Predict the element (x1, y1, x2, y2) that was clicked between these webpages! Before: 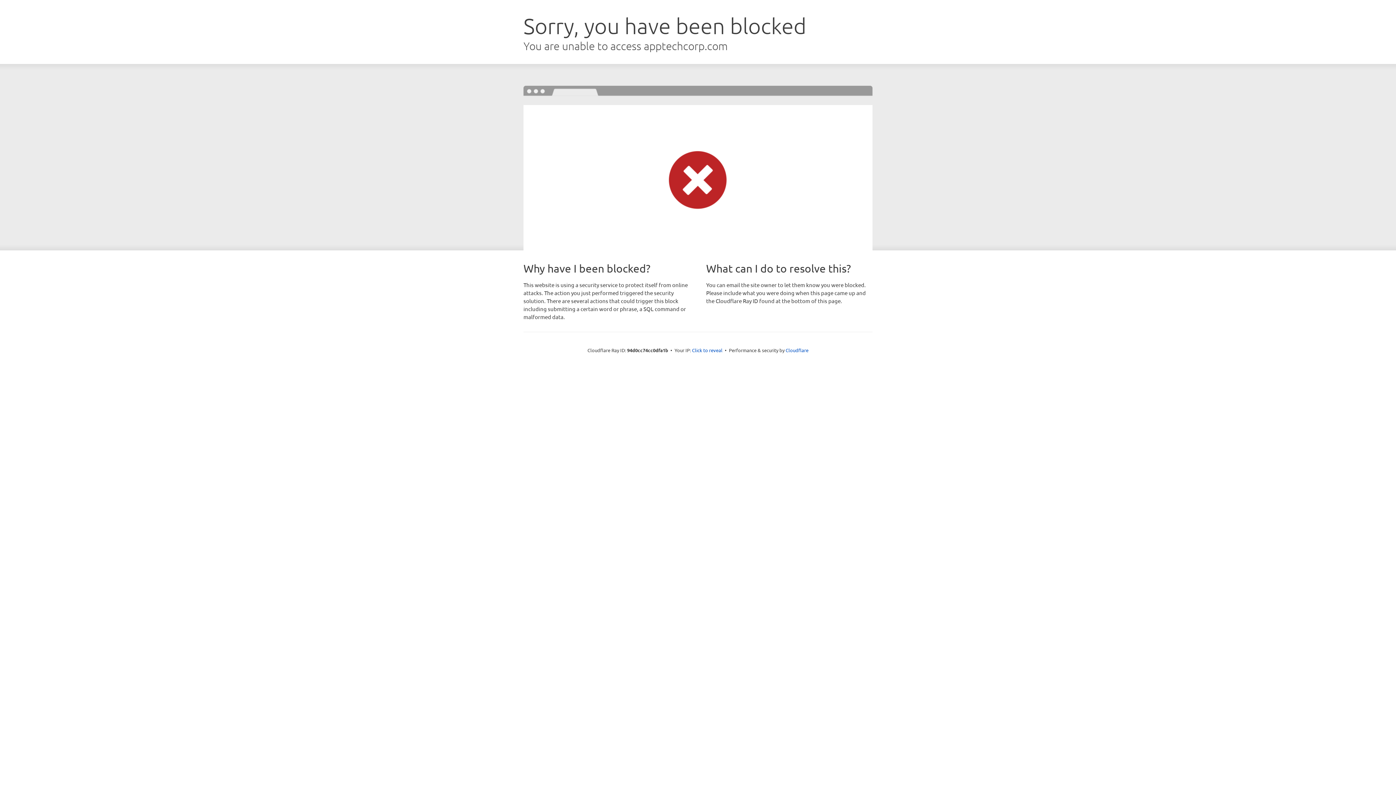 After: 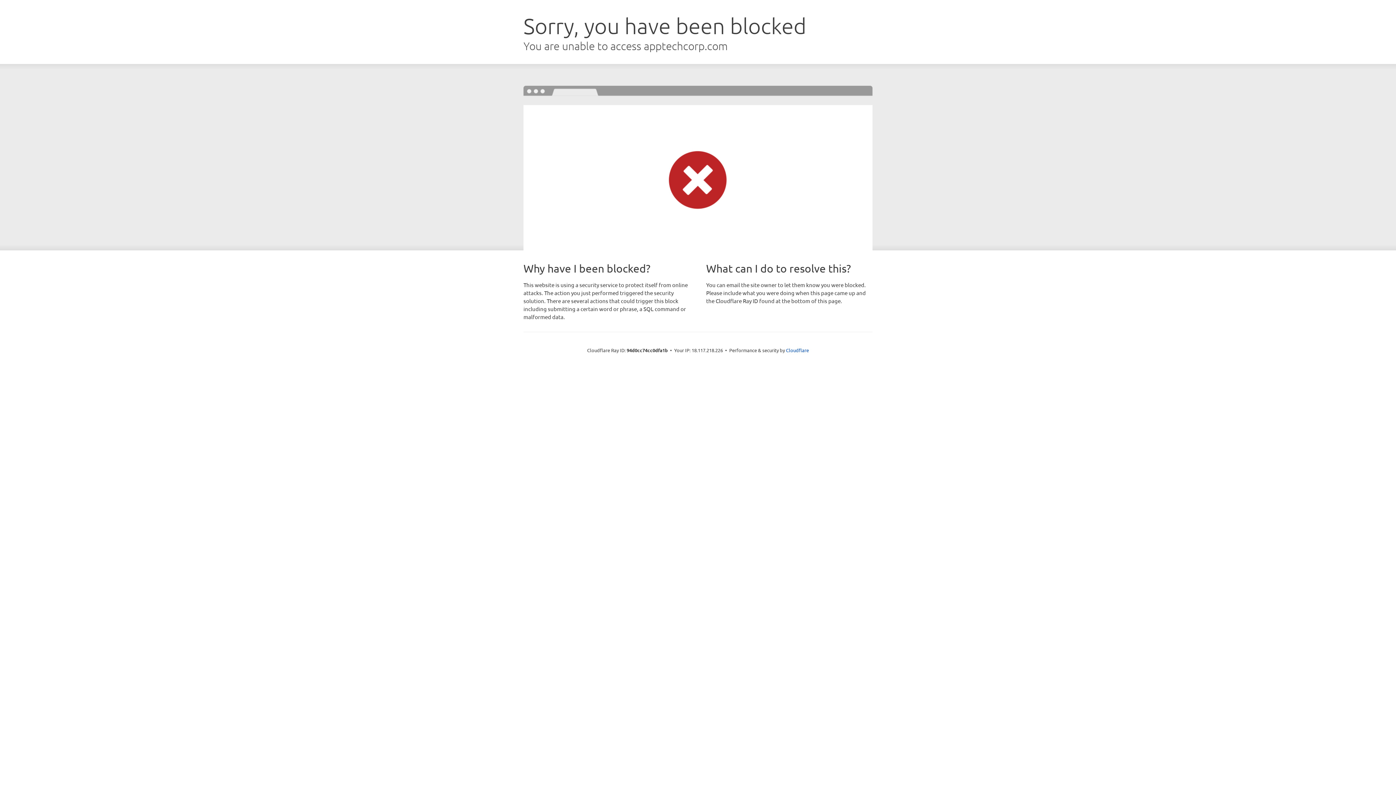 Action: bbox: (692, 346, 722, 353) label: Click to reveal